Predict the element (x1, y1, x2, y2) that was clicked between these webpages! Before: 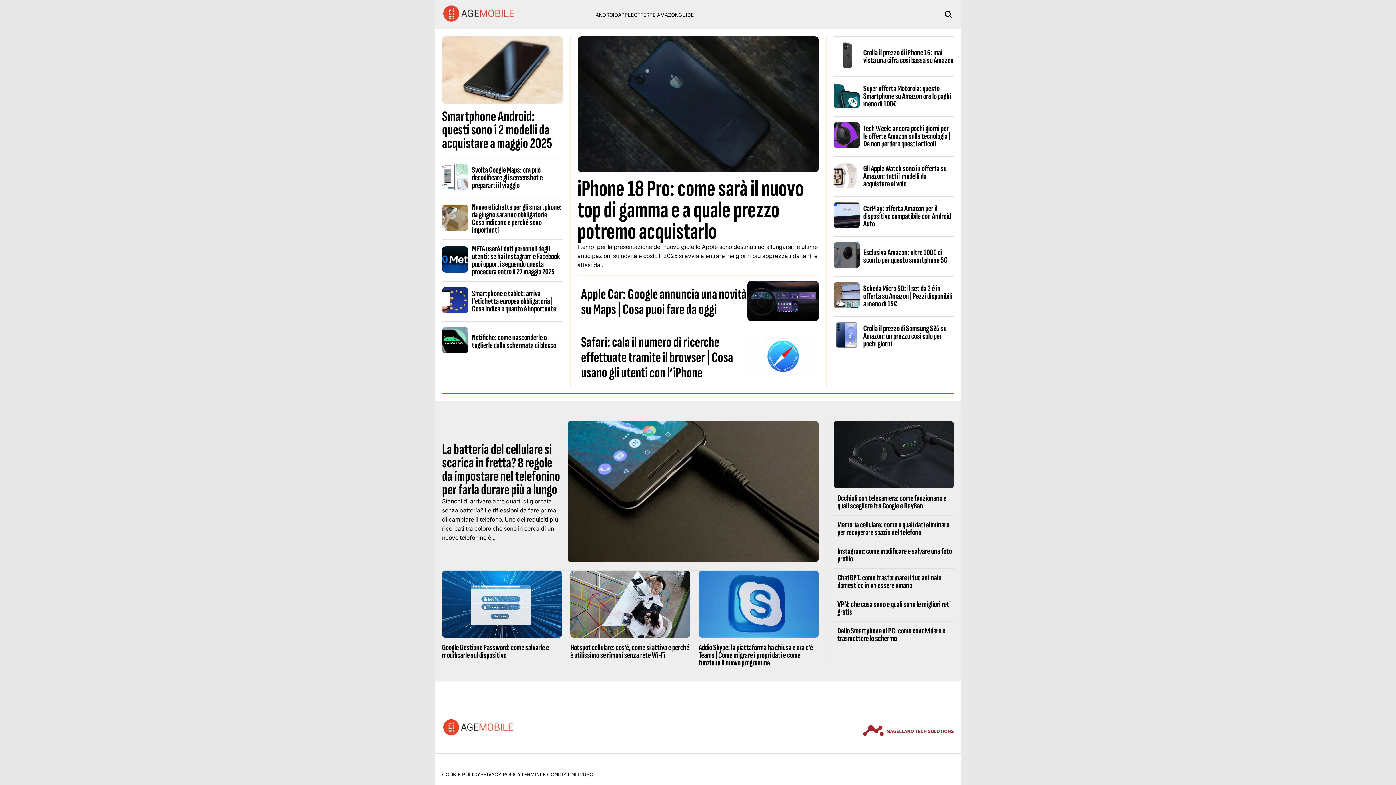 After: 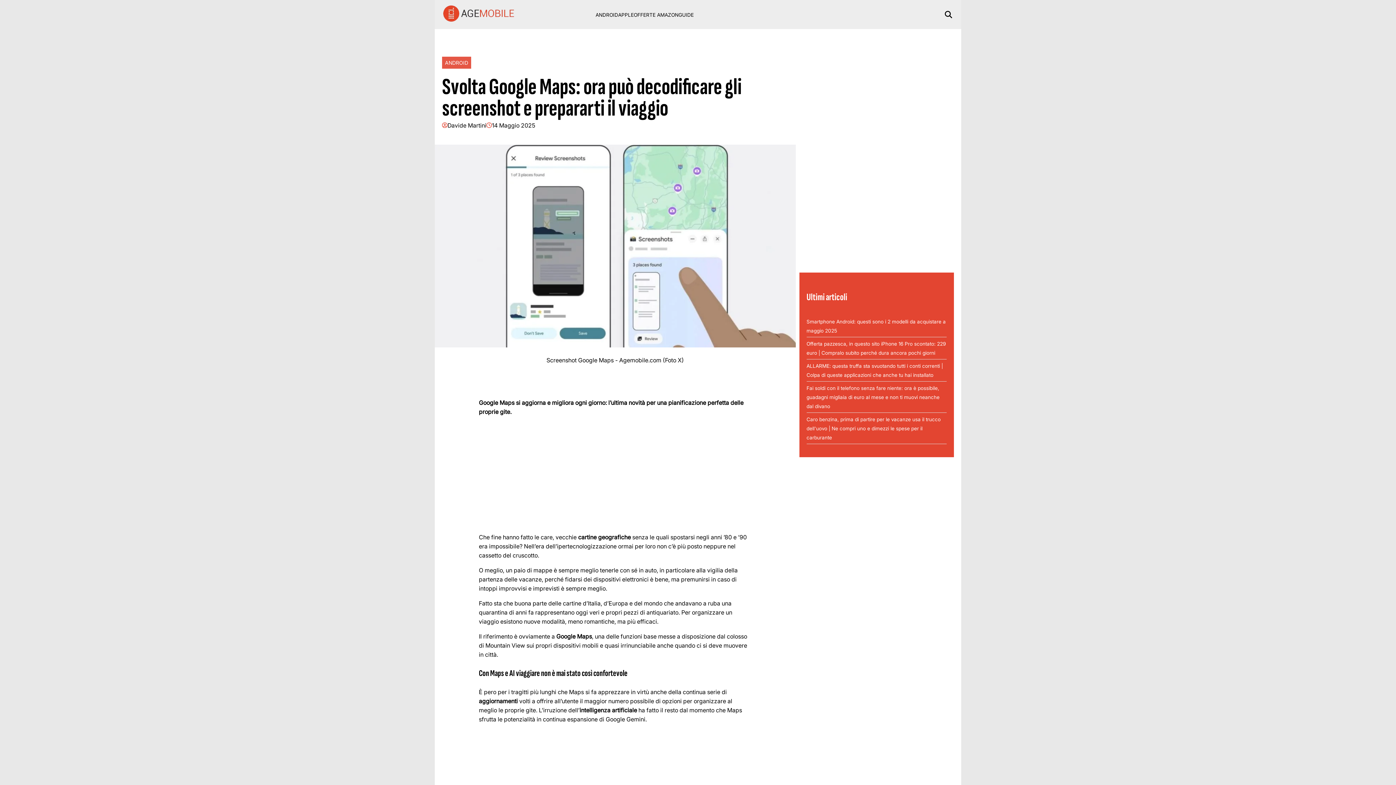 Action: bbox: (442, 184, 468, 191)